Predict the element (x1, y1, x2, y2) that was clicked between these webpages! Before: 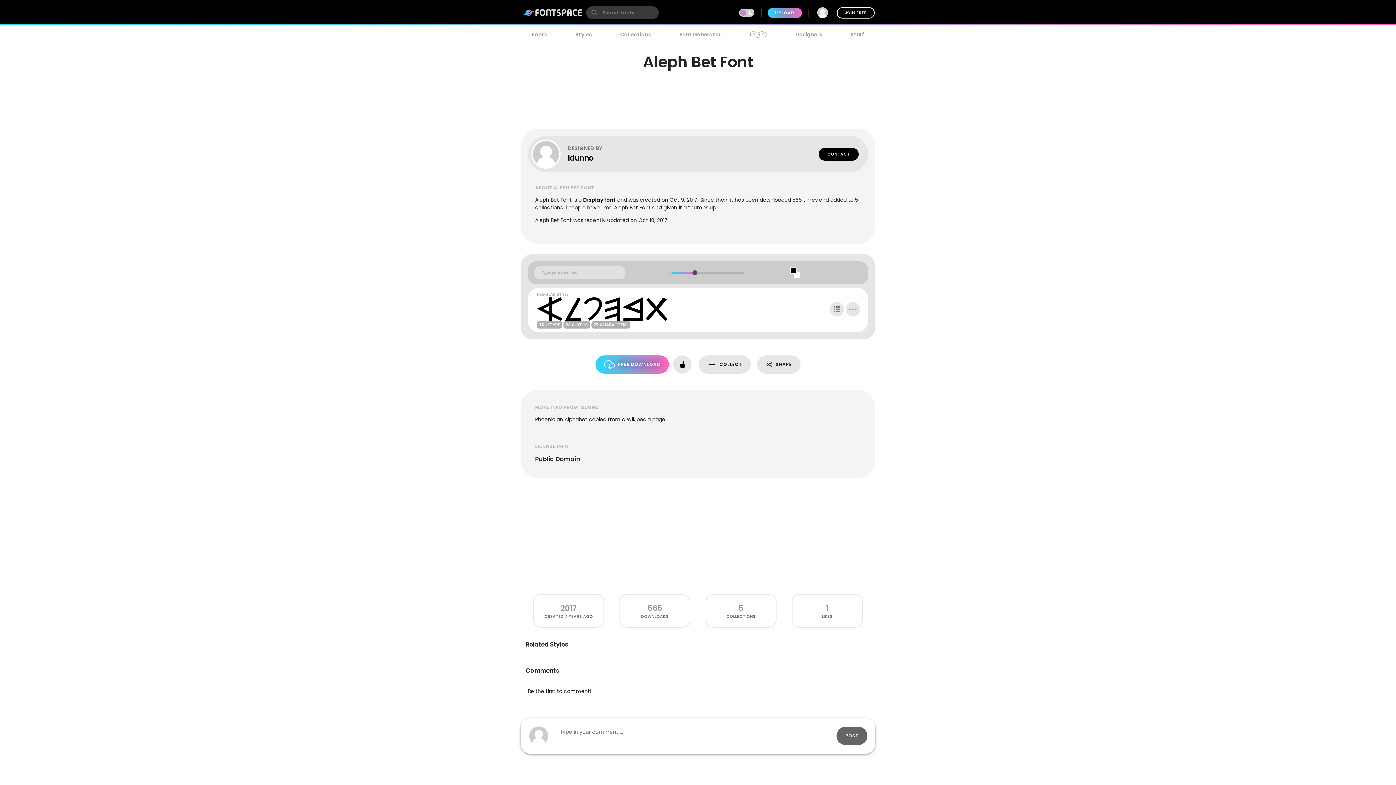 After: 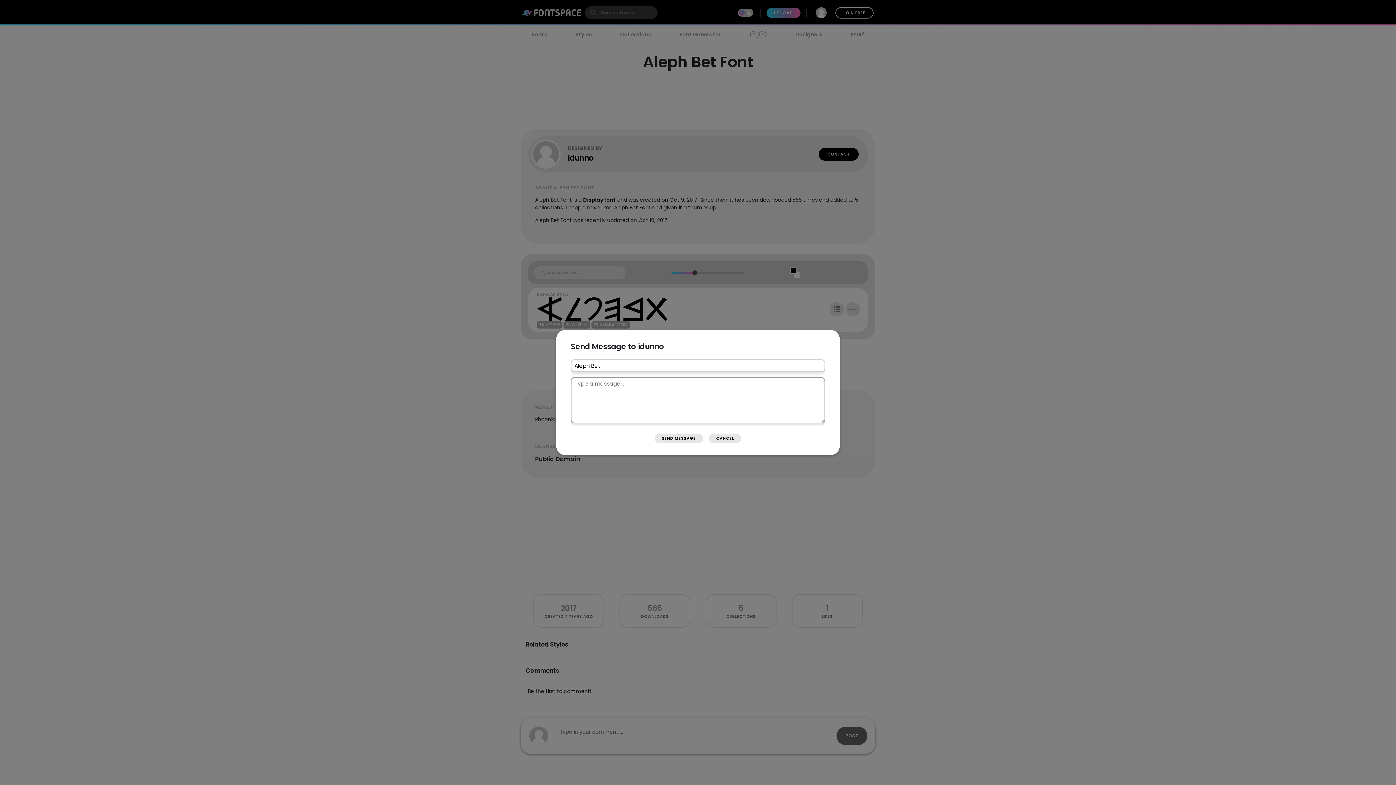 Action: label: CONTACT bbox: (818, 147, 858, 160)